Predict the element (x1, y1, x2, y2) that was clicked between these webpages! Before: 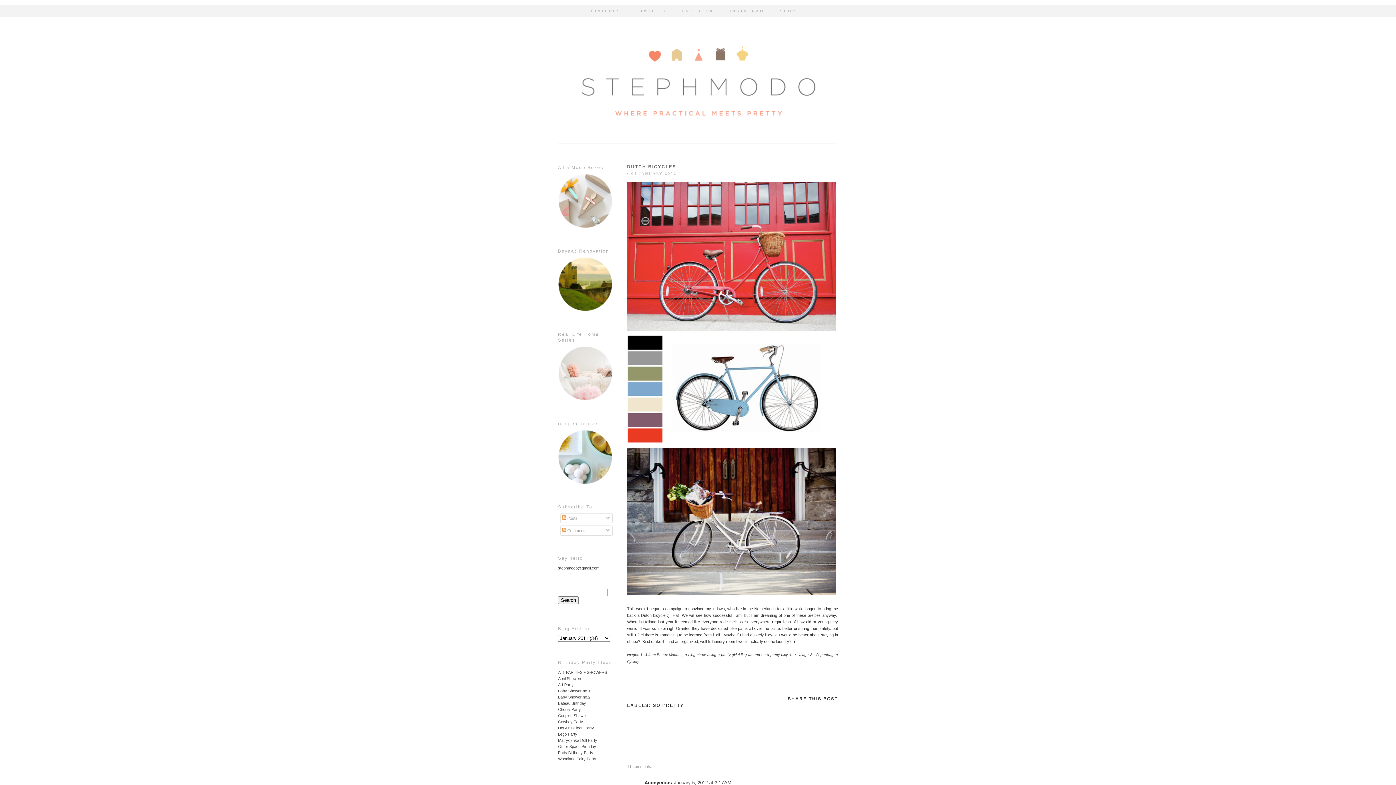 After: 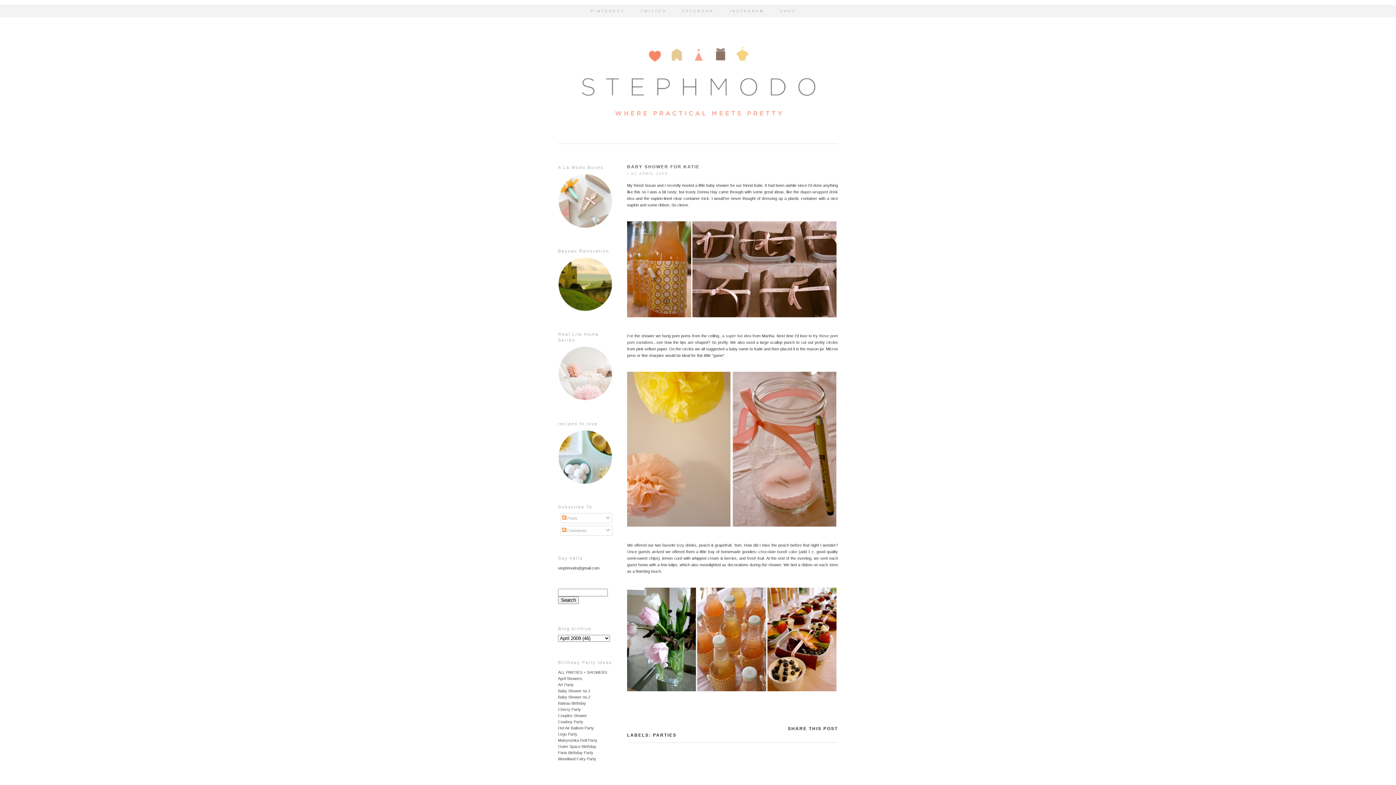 Action: label: Baby Shower no.2 bbox: (558, 695, 590, 699)